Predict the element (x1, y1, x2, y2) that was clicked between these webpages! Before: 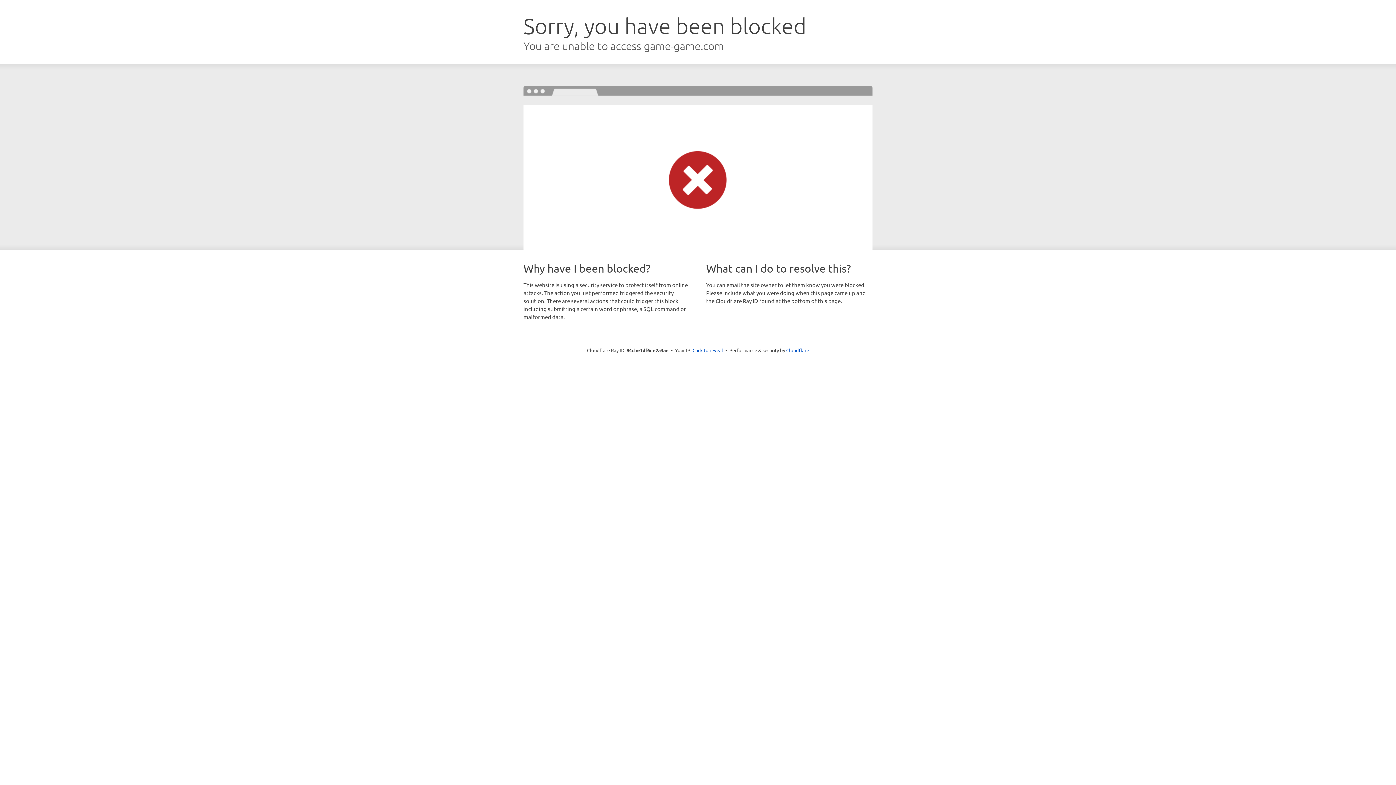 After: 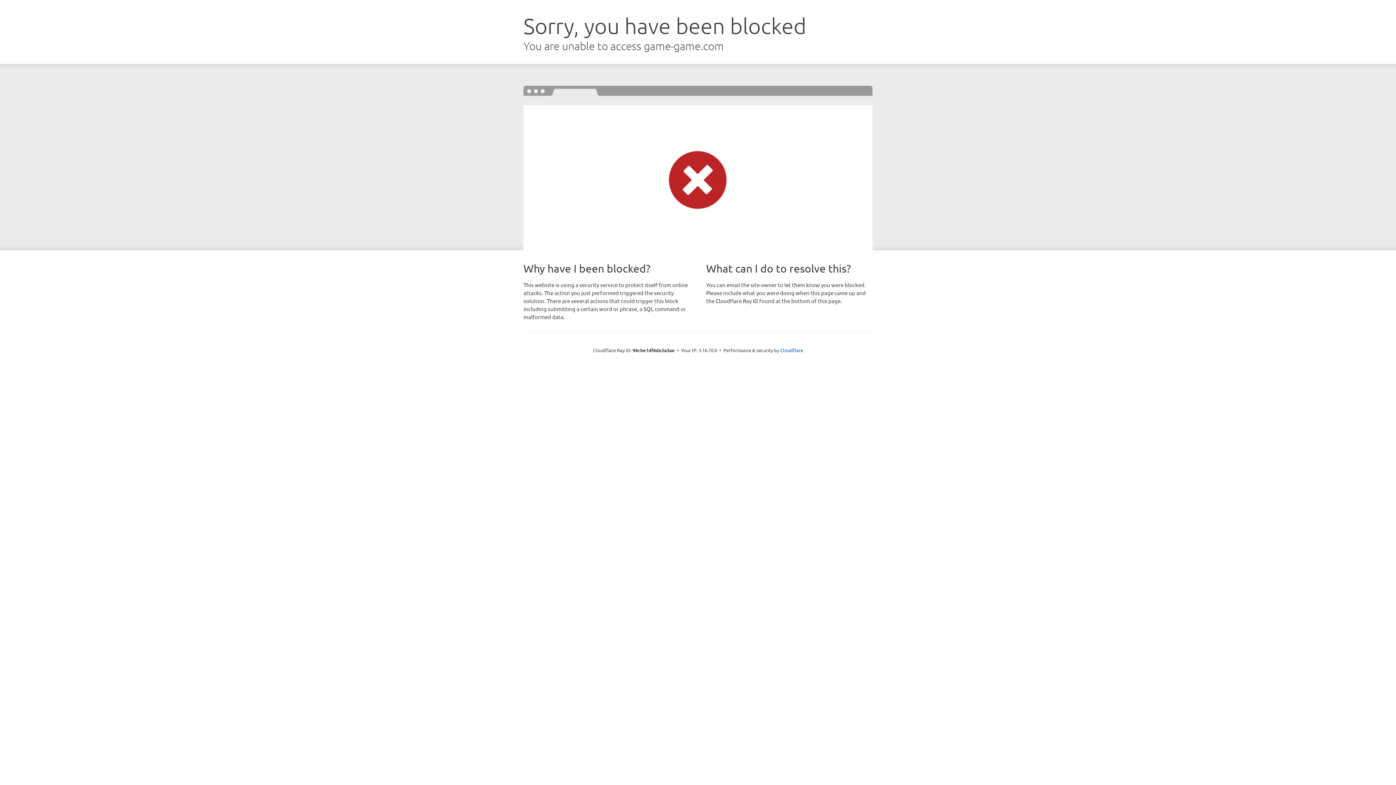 Action: bbox: (692, 346, 723, 353) label: Click to reveal